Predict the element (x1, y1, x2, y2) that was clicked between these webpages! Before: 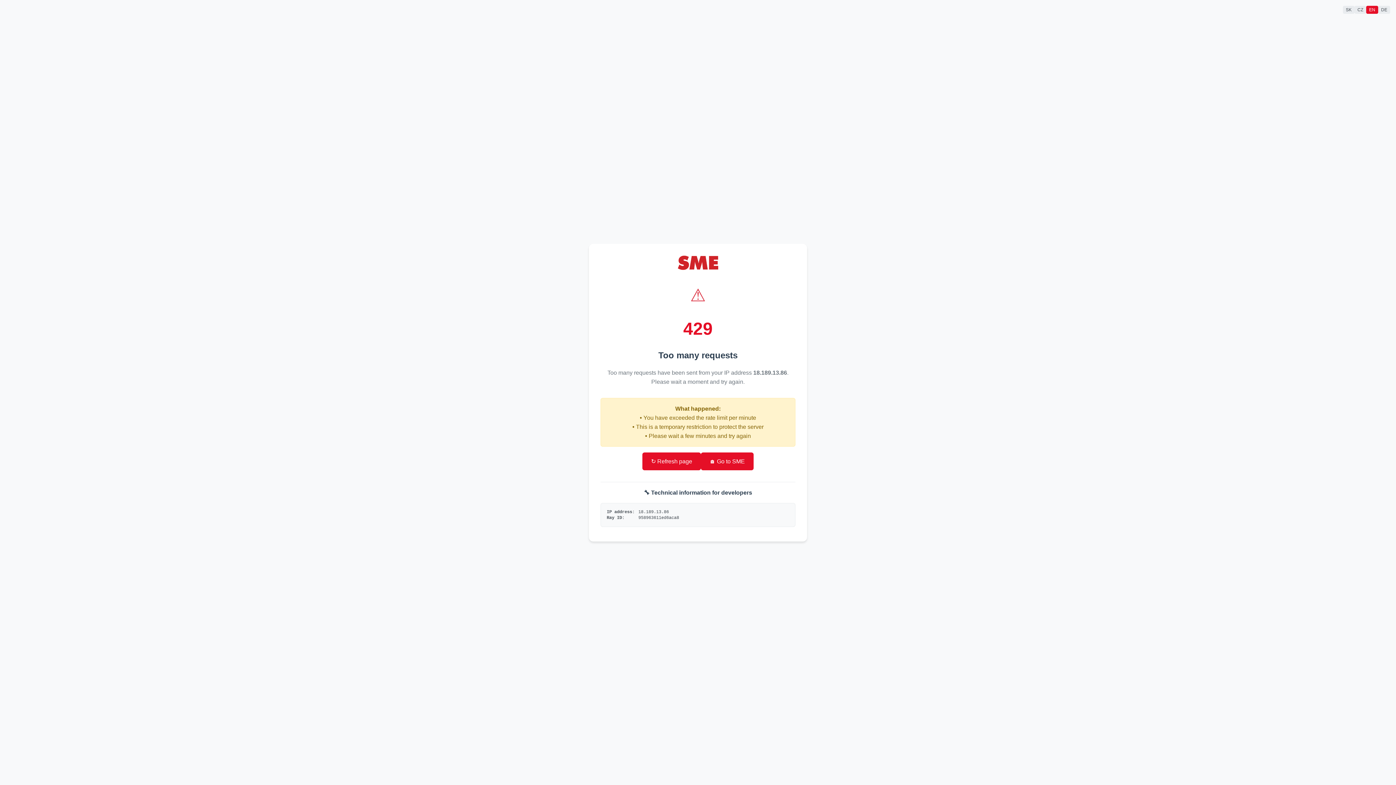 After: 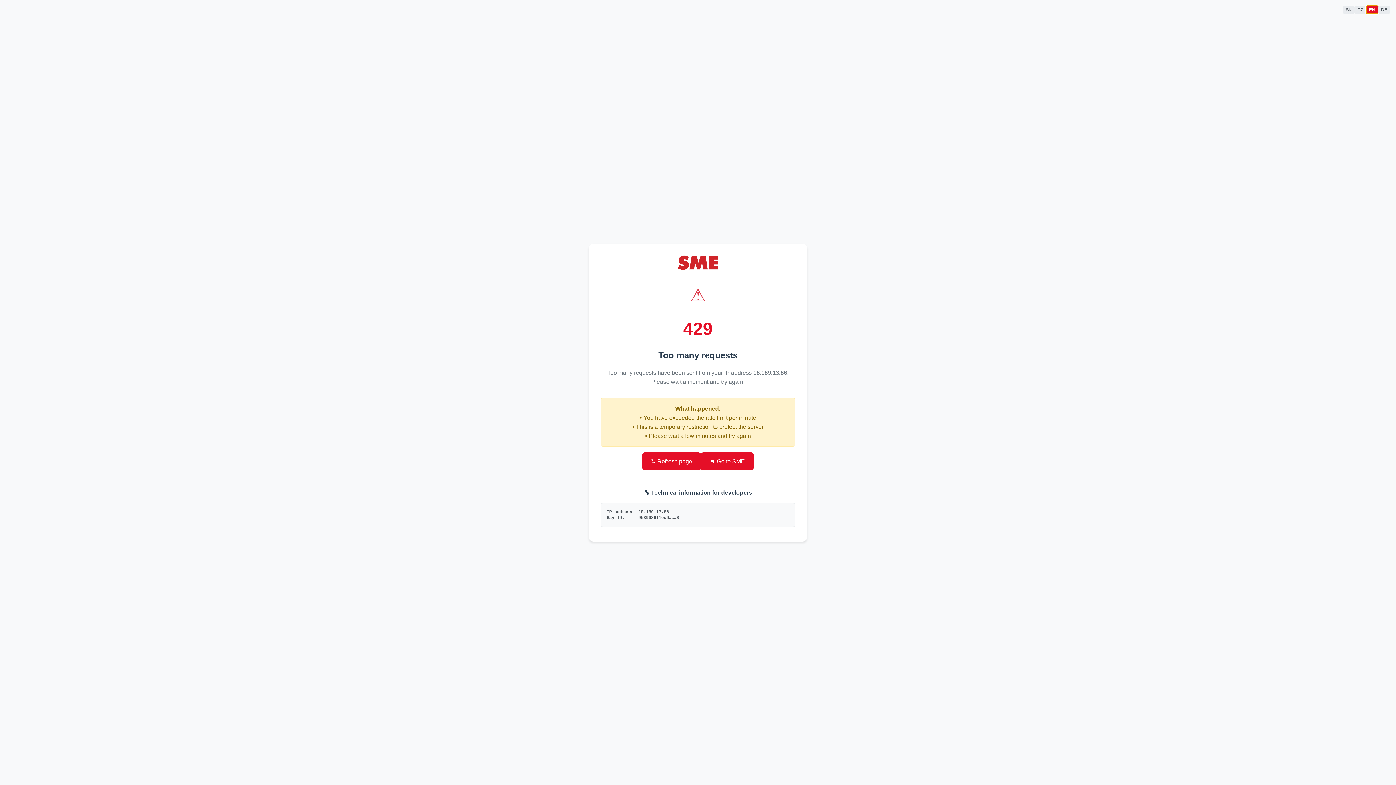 Action: label: EN bbox: (1366, 5, 1378, 13)